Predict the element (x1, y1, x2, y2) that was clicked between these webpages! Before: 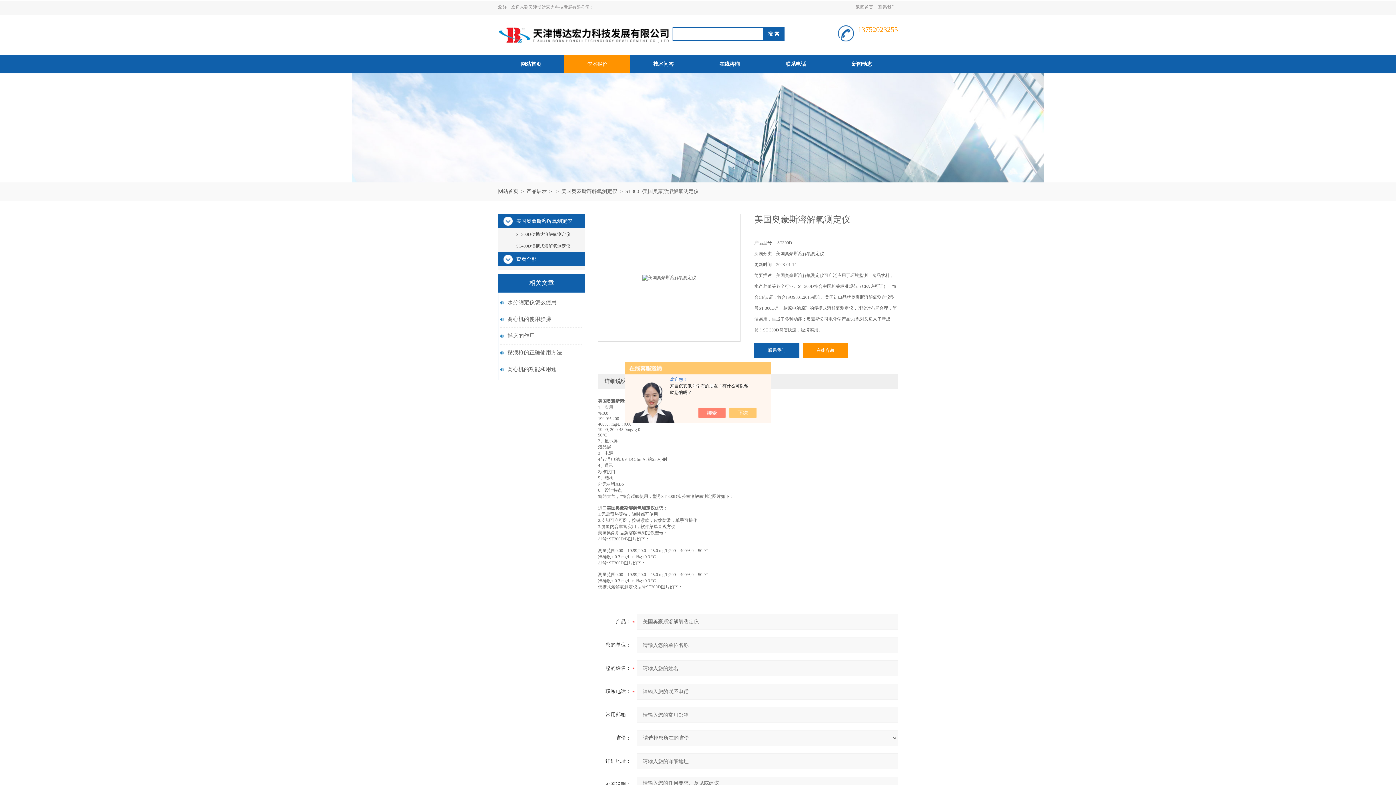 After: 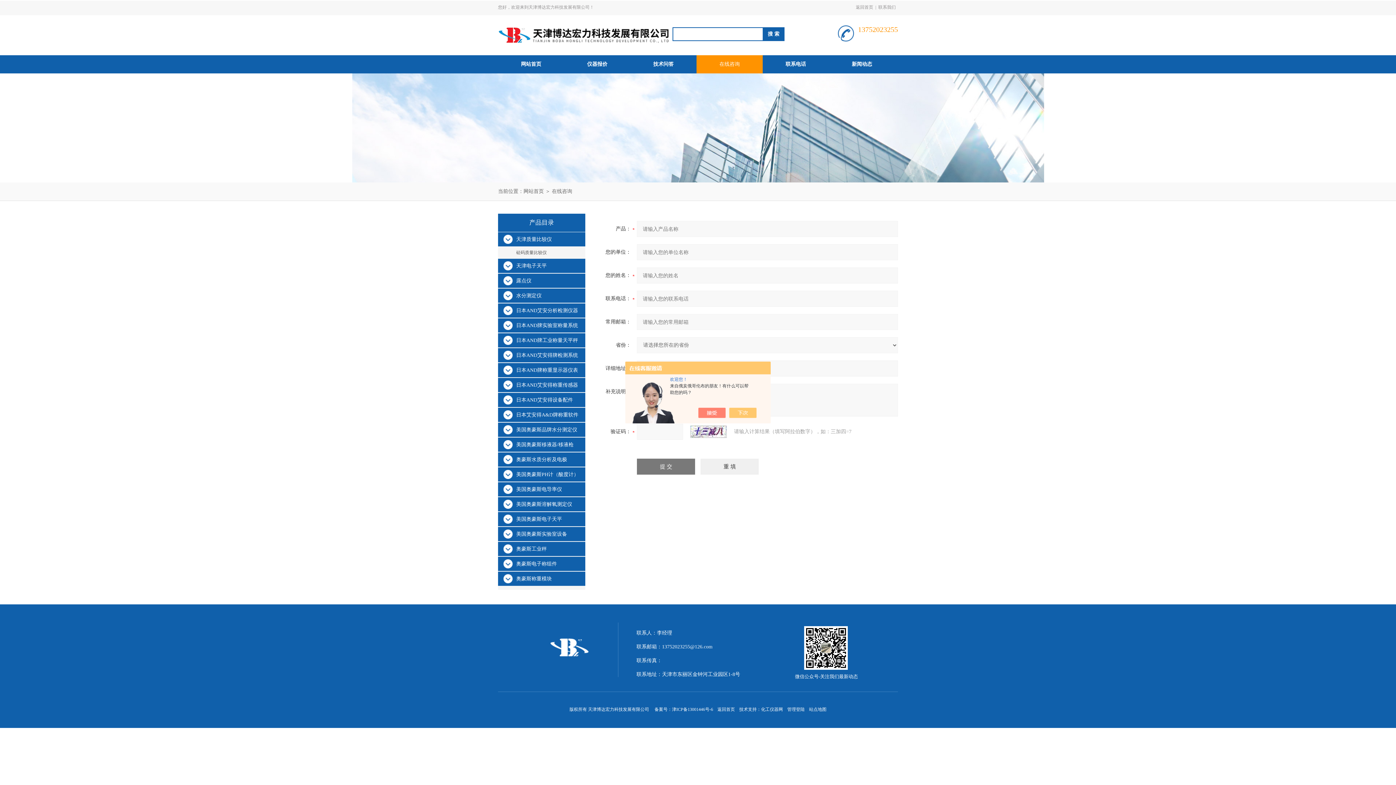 Action: bbox: (696, 55, 762, 73) label: 在线咨询